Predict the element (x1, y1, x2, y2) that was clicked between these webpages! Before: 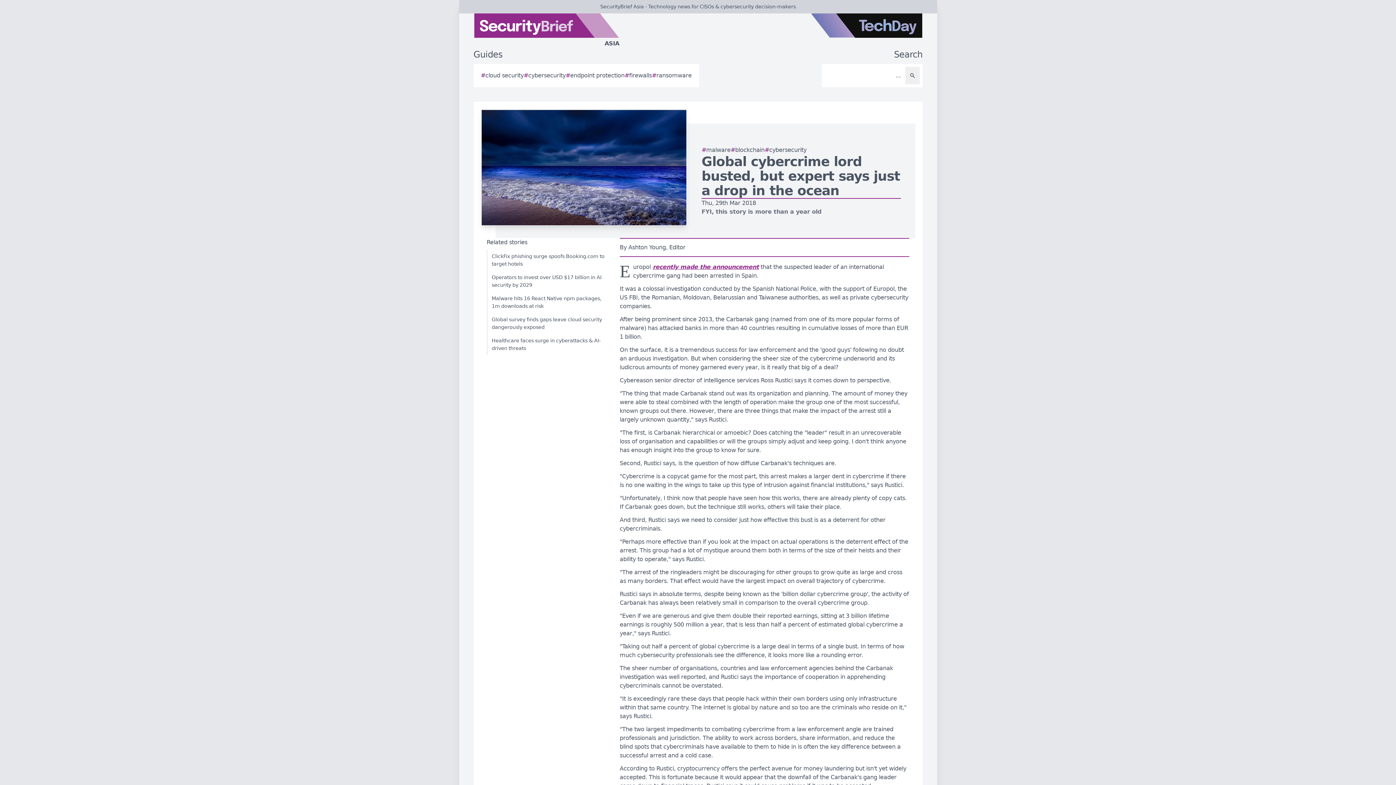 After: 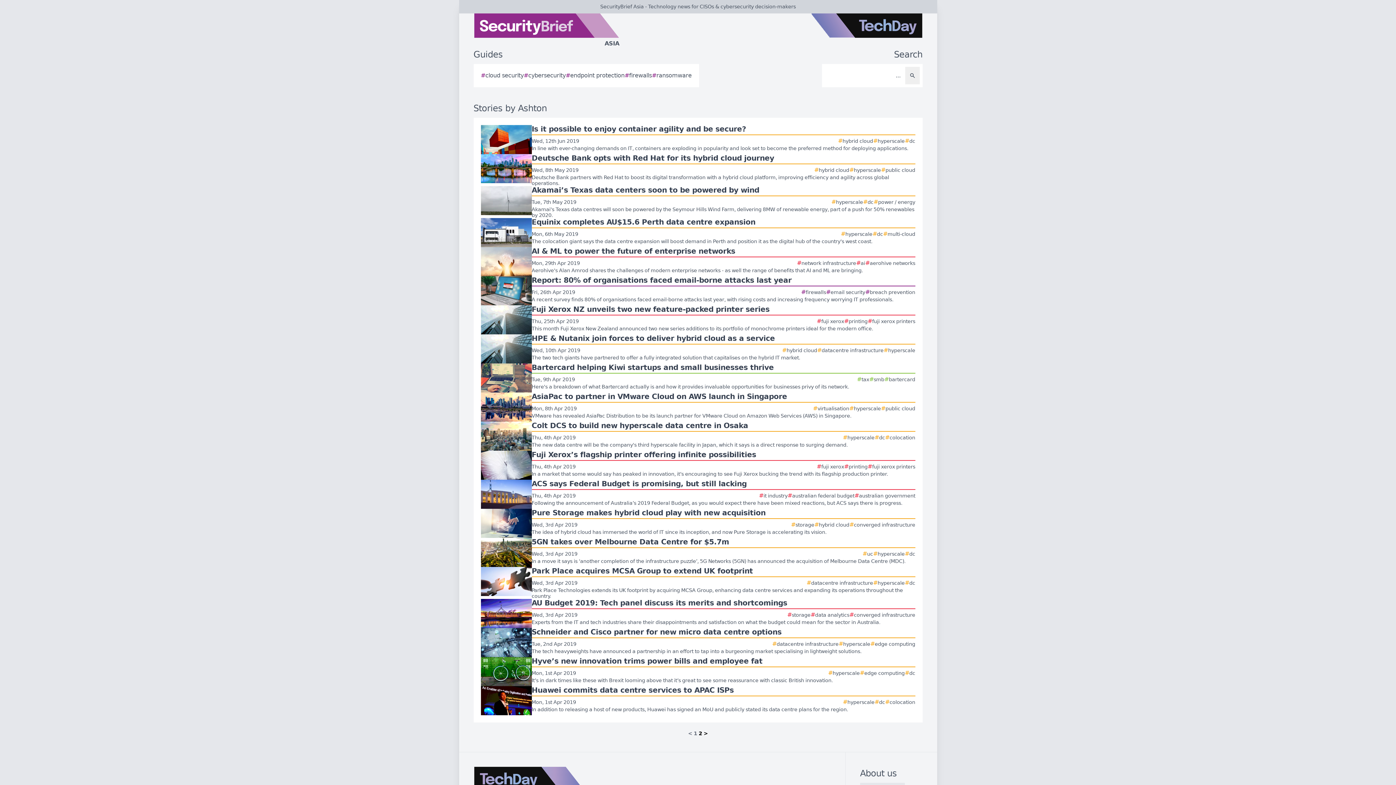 Action: bbox: (619, 243, 909, 252) label: By Ashton Young, Editor